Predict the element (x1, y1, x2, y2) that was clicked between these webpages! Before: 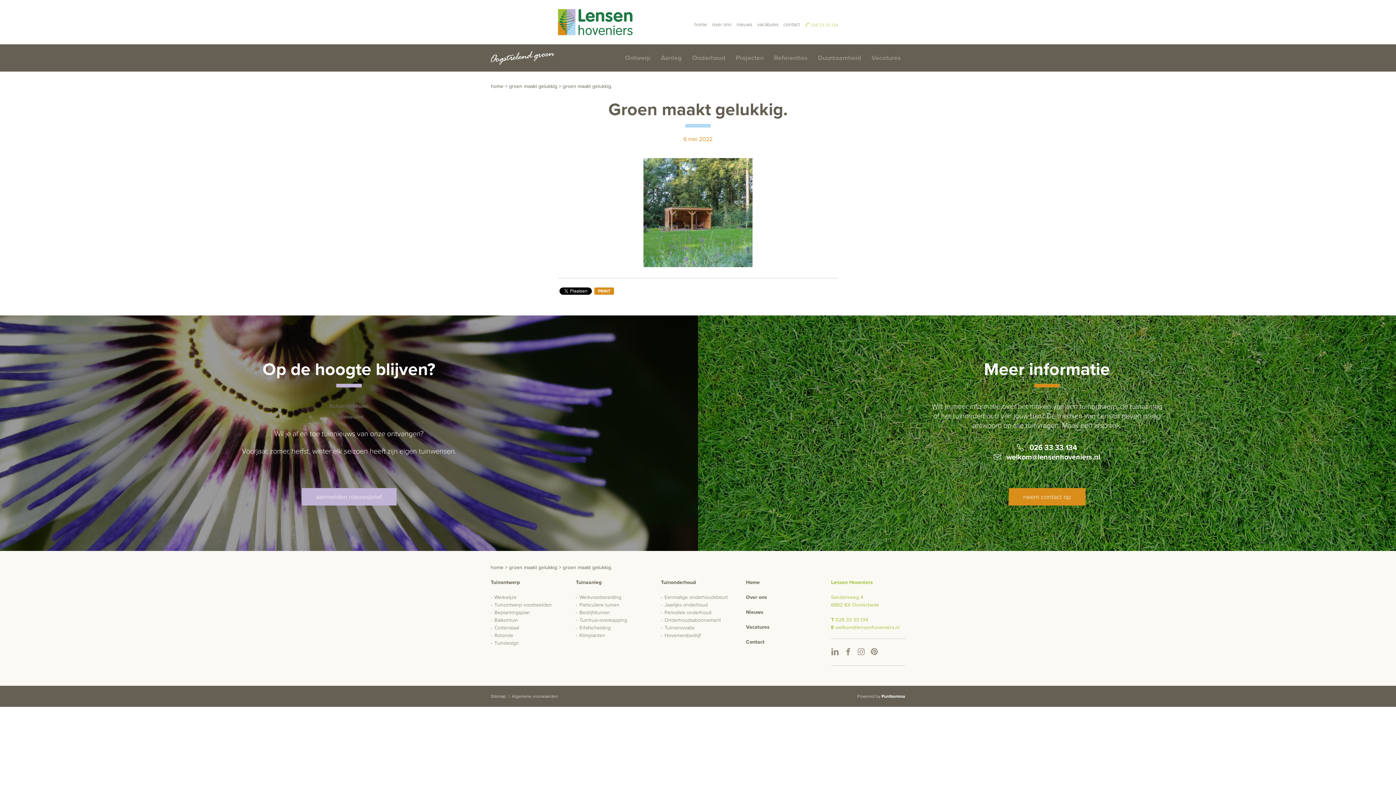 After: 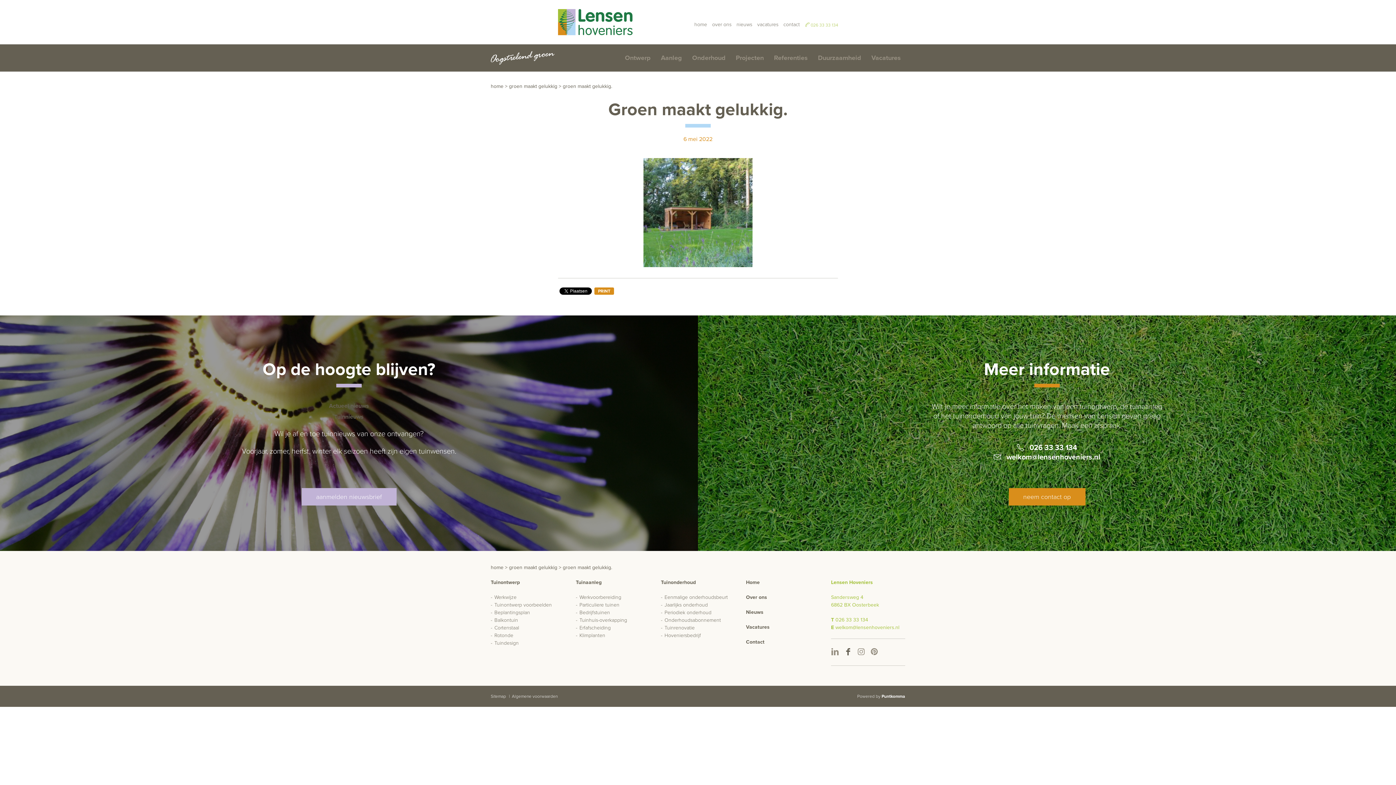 Action: bbox: (844, 646, 852, 658)